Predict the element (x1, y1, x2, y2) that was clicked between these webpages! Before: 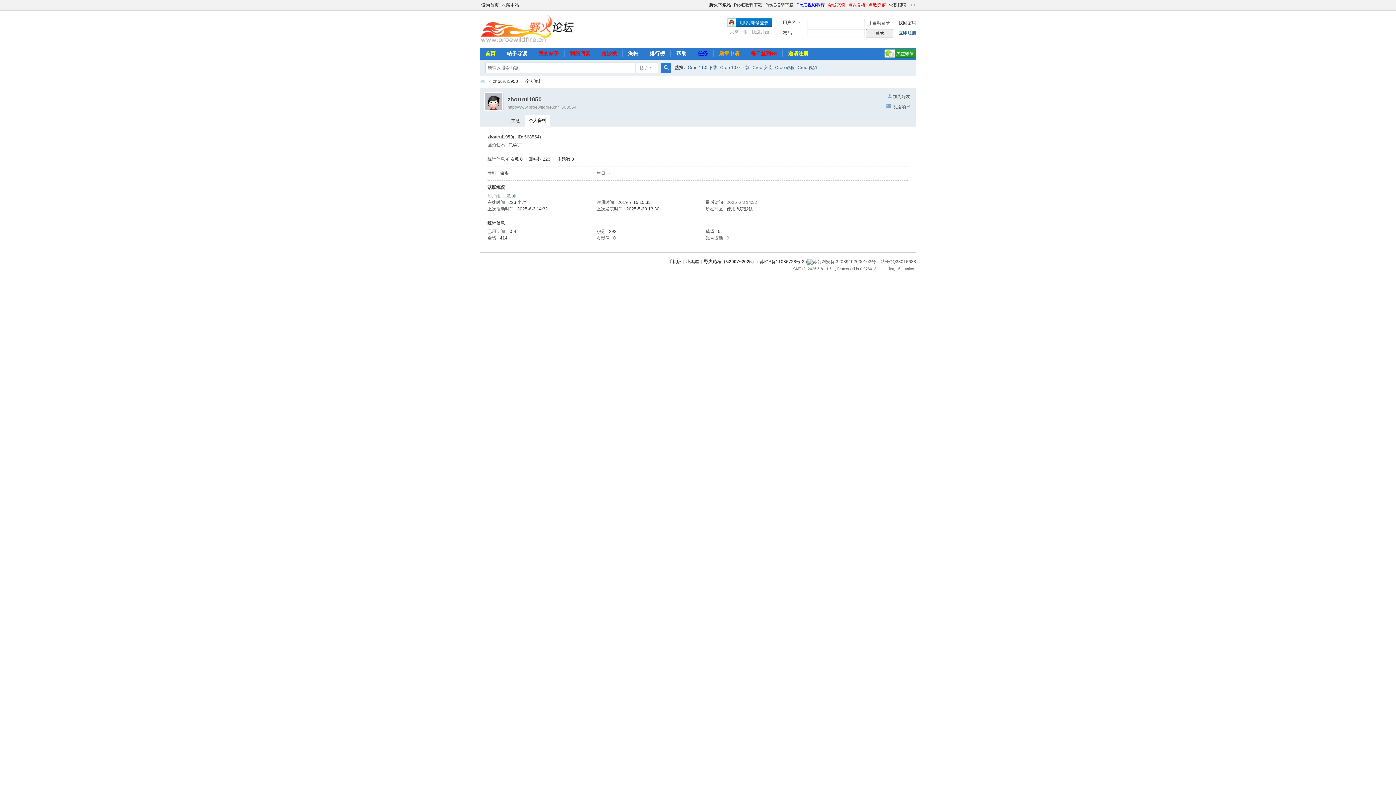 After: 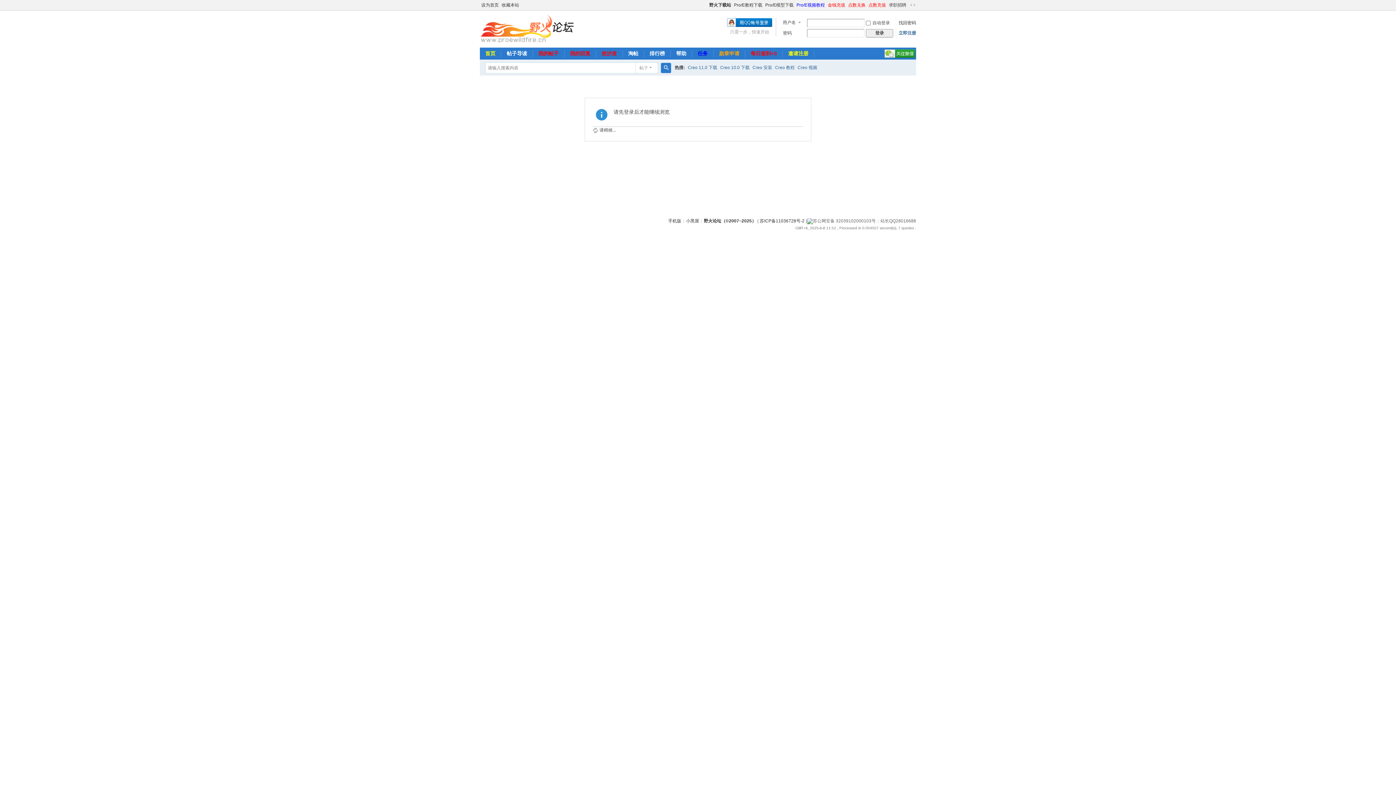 Action: label: 主题 bbox: (507, 114, 523, 126)